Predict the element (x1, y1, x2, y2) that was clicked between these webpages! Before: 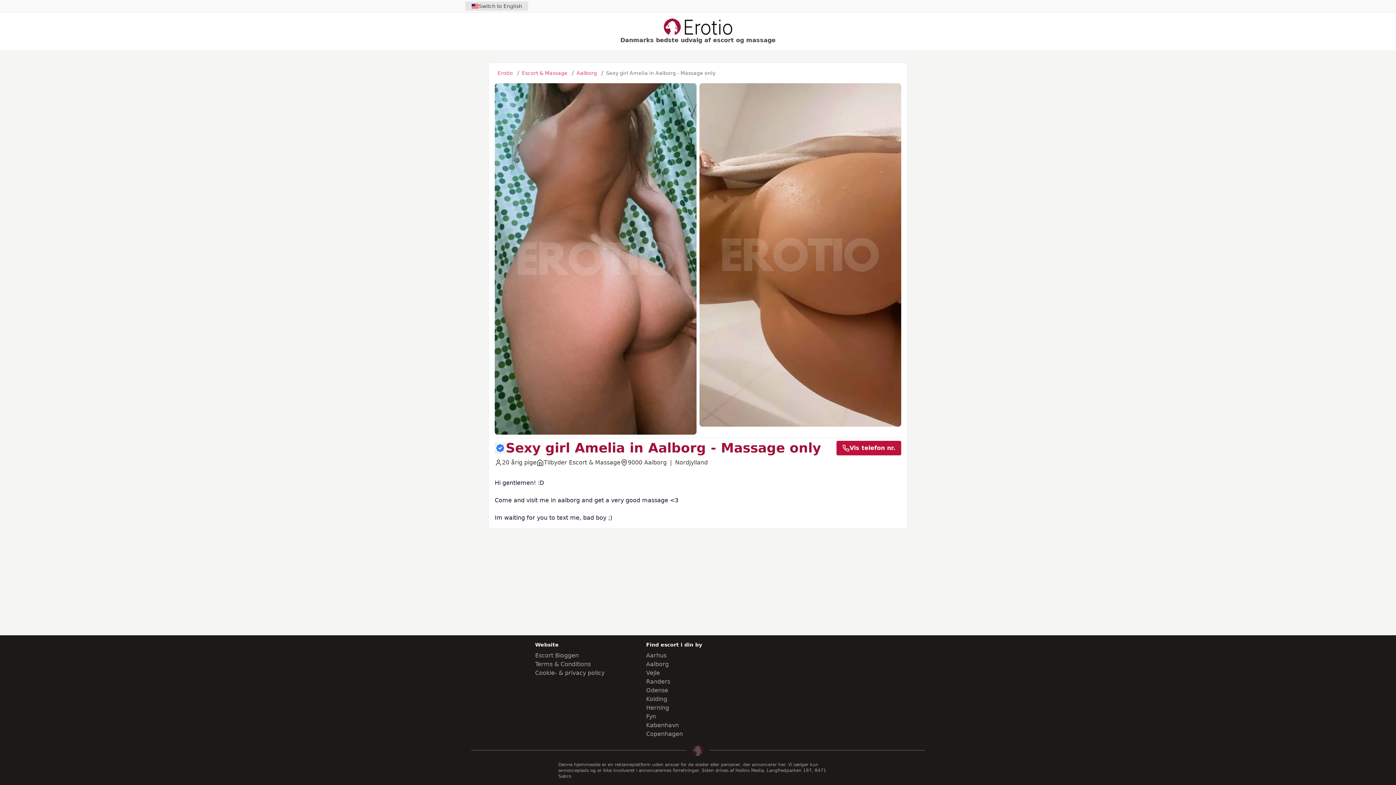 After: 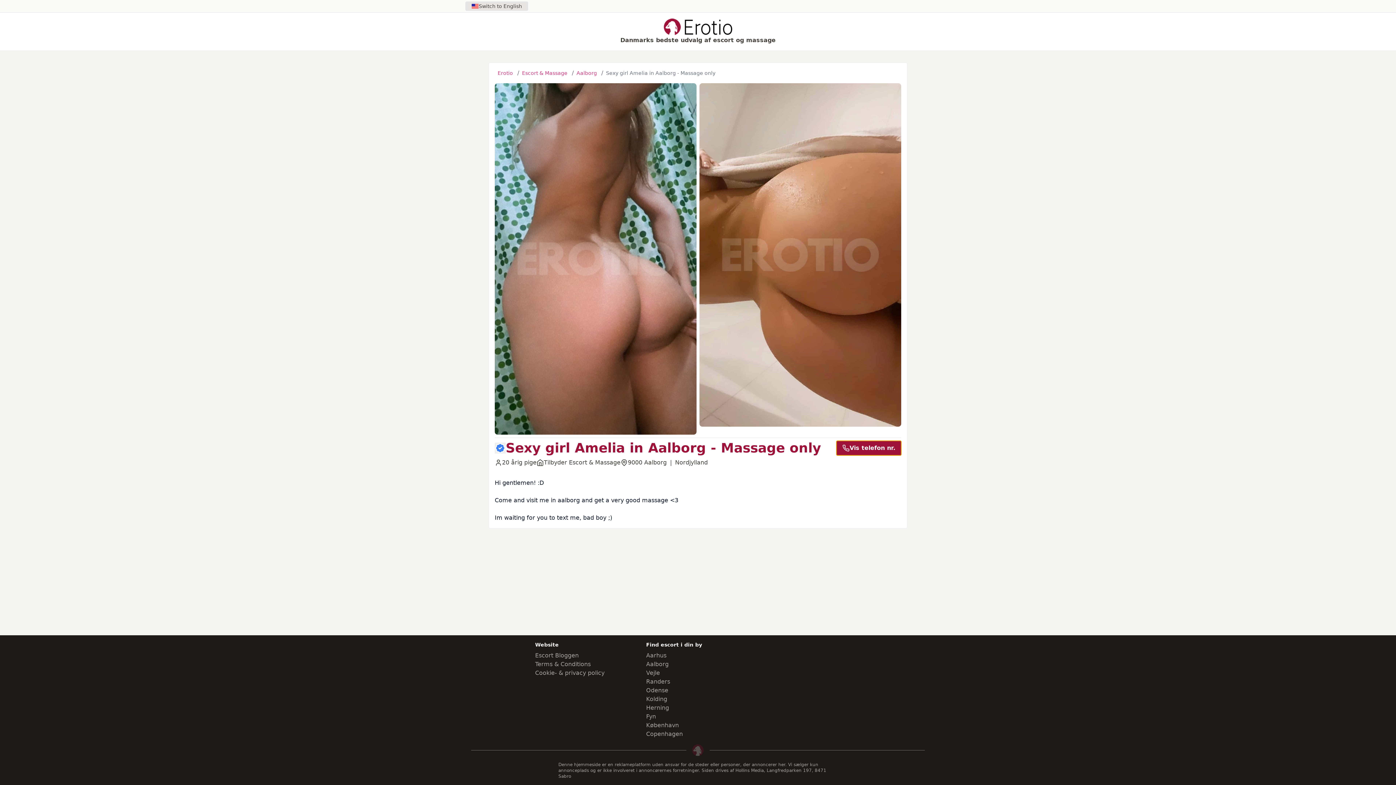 Action: label: Vis telefon nr. bbox: (836, 440, 901, 455)